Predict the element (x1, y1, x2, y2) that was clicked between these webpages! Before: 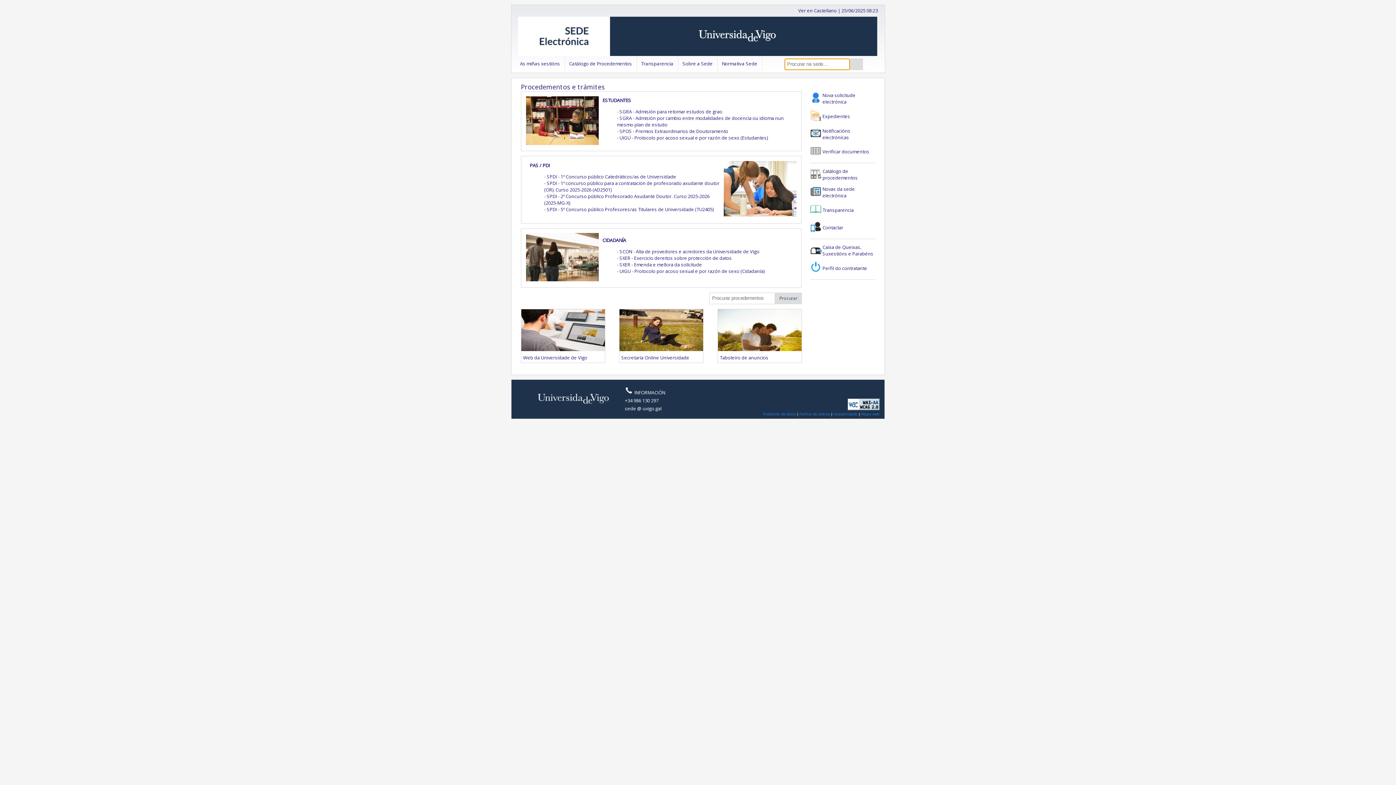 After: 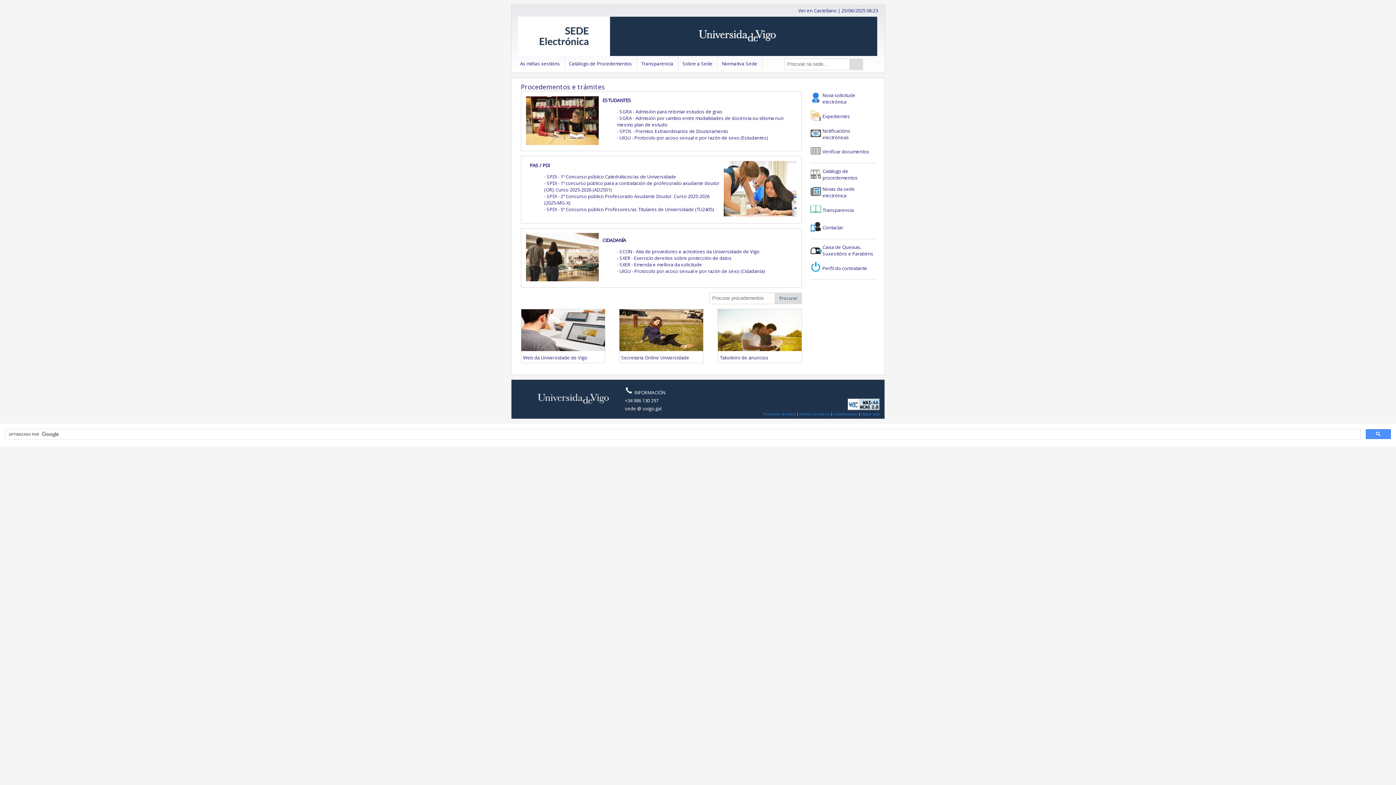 Action: bbox: (850, 58, 863, 70)